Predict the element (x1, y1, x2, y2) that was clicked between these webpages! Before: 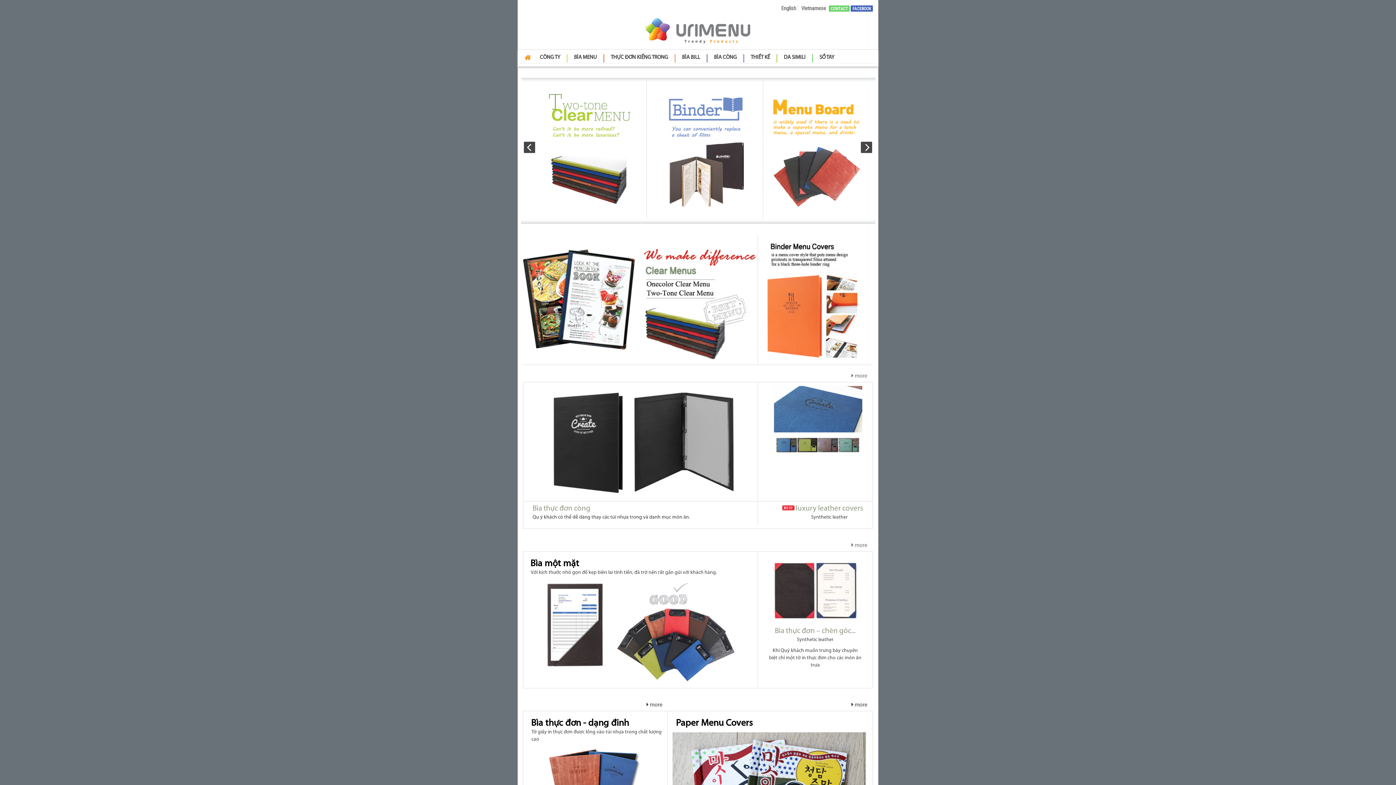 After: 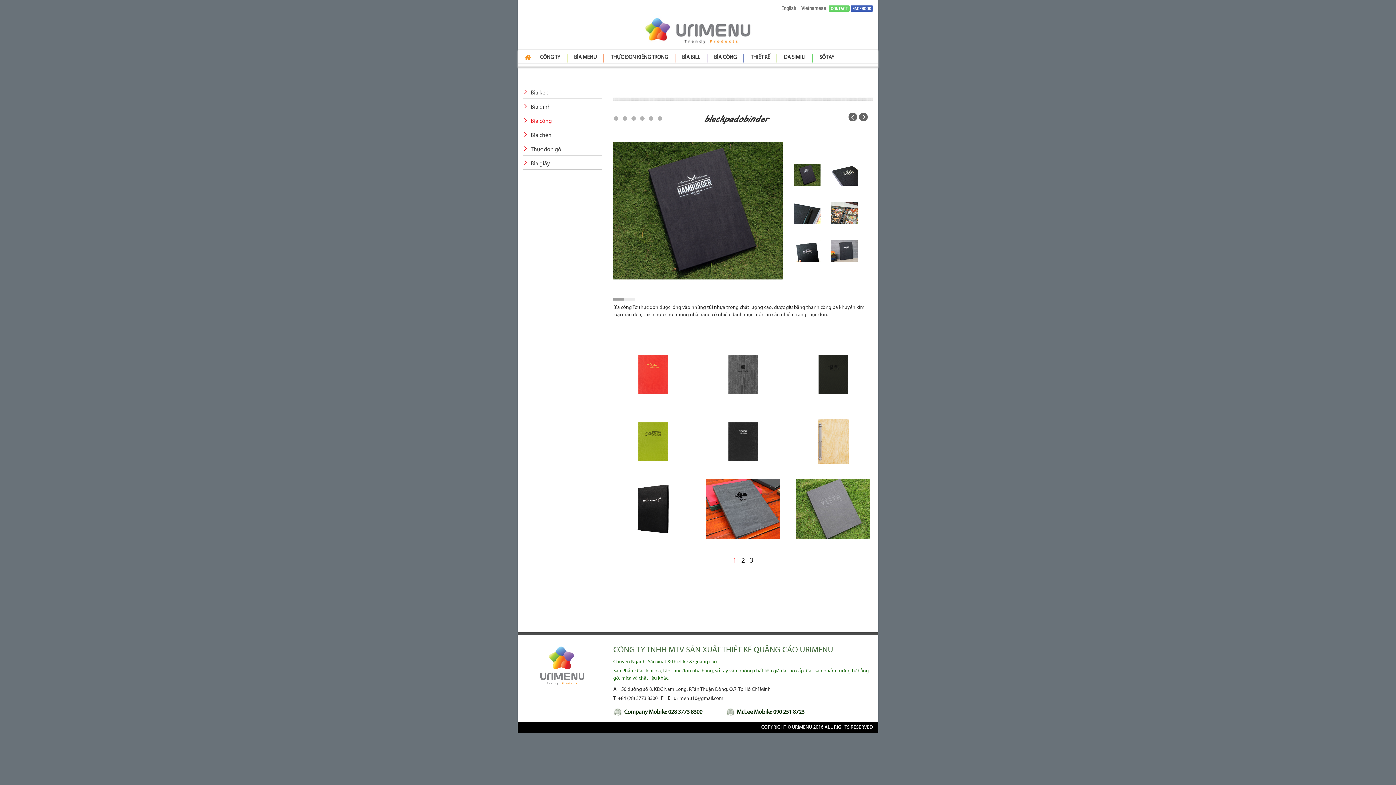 Action: bbox: (523, 382, 757, 501)